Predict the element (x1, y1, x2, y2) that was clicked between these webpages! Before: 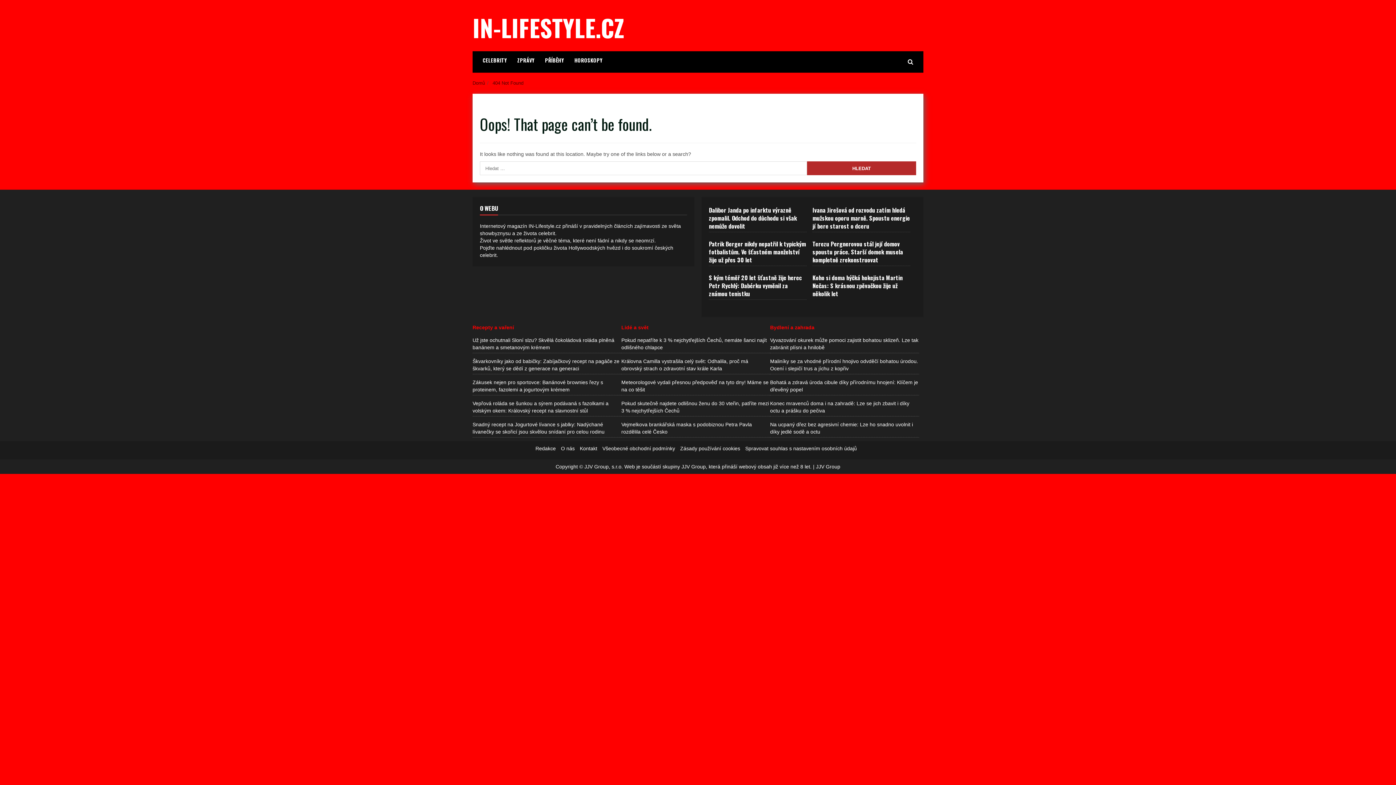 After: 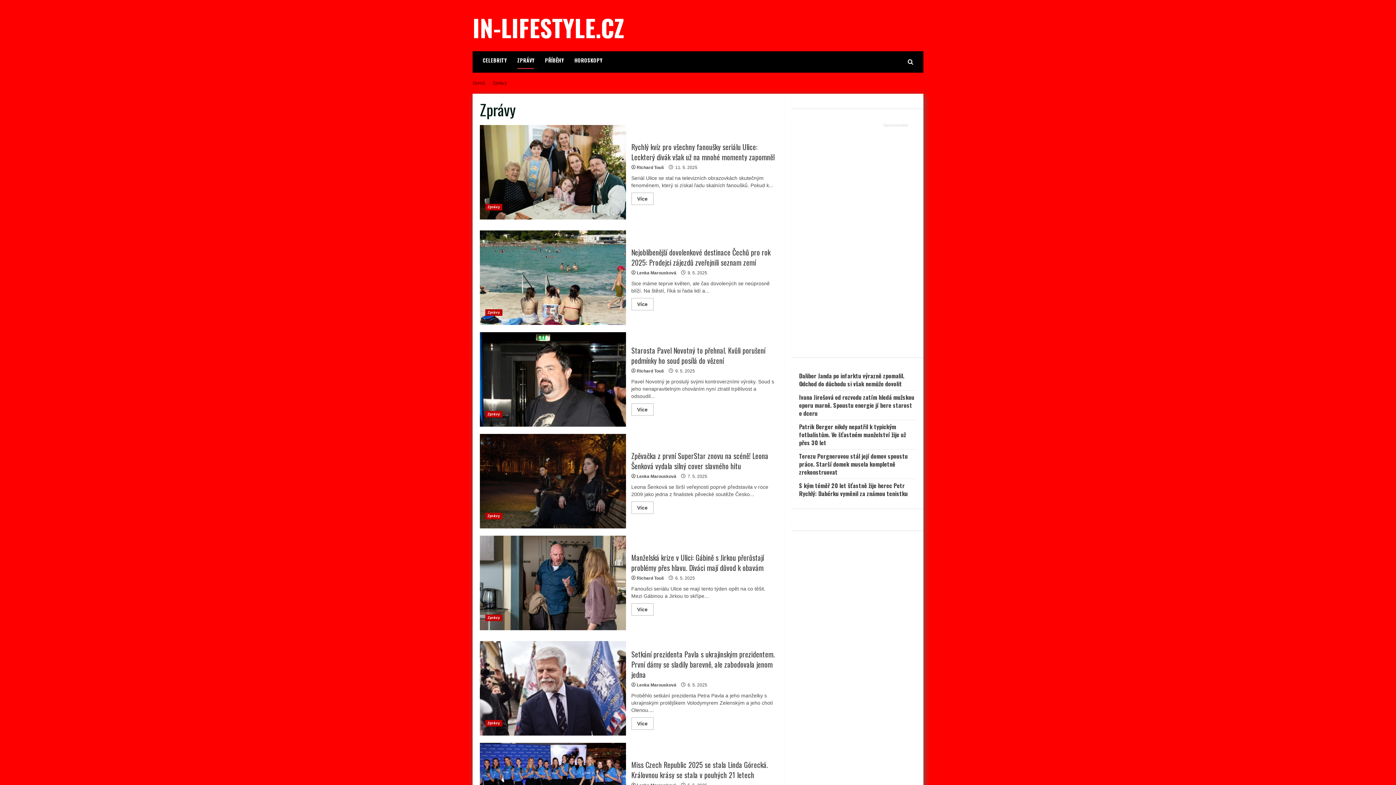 Action: bbox: (512, 51, 539, 69) label: ZPRÁVY